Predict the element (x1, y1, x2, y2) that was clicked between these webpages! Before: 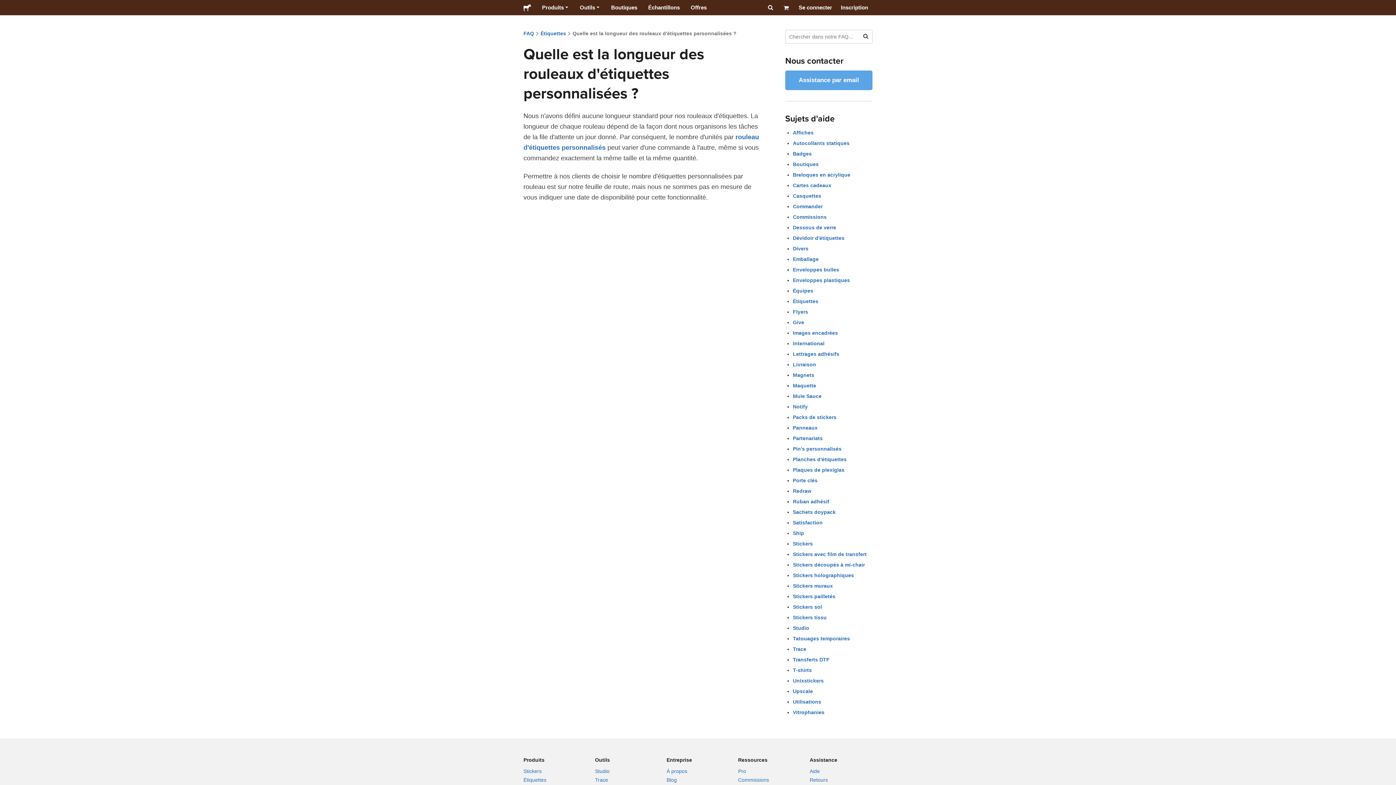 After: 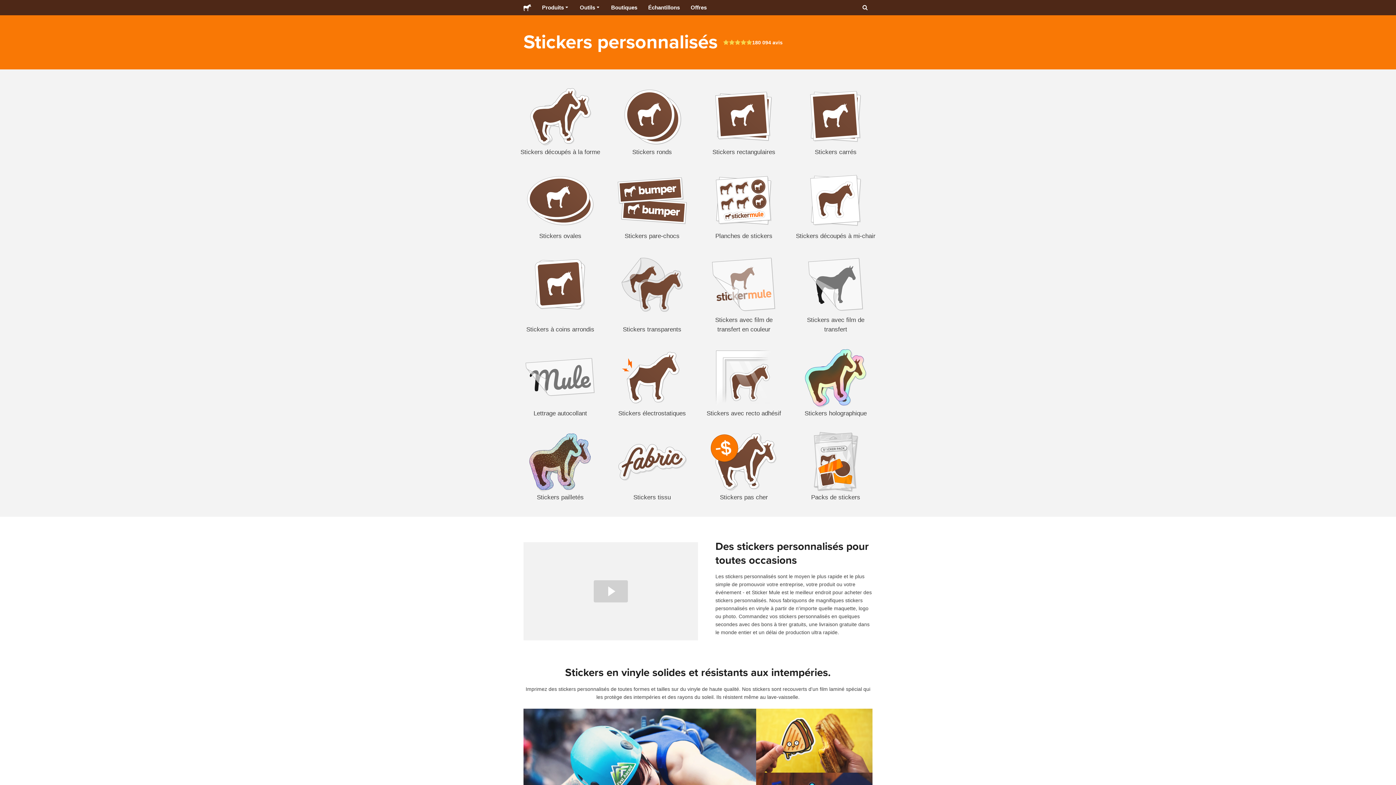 Action: bbox: (536, 0, 574, 15) label: Produits